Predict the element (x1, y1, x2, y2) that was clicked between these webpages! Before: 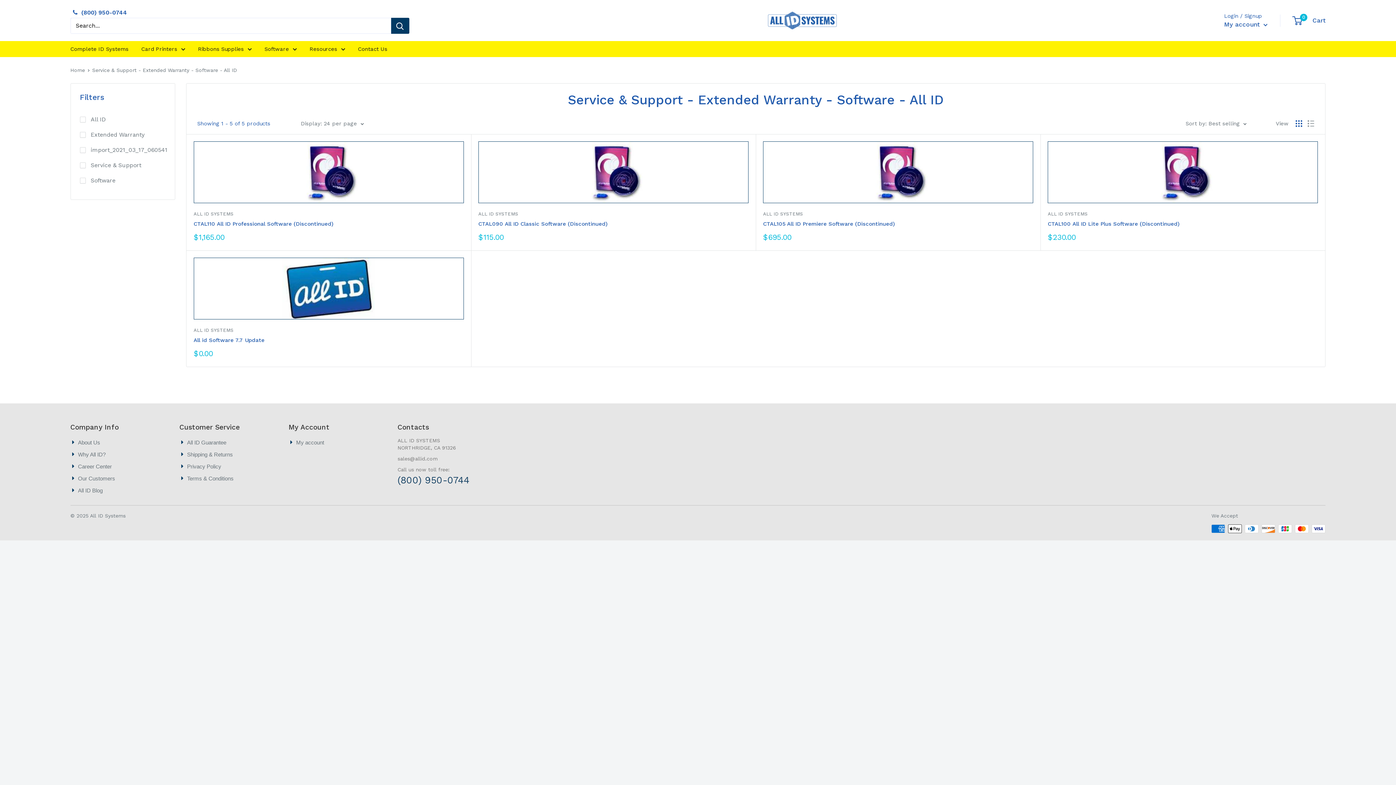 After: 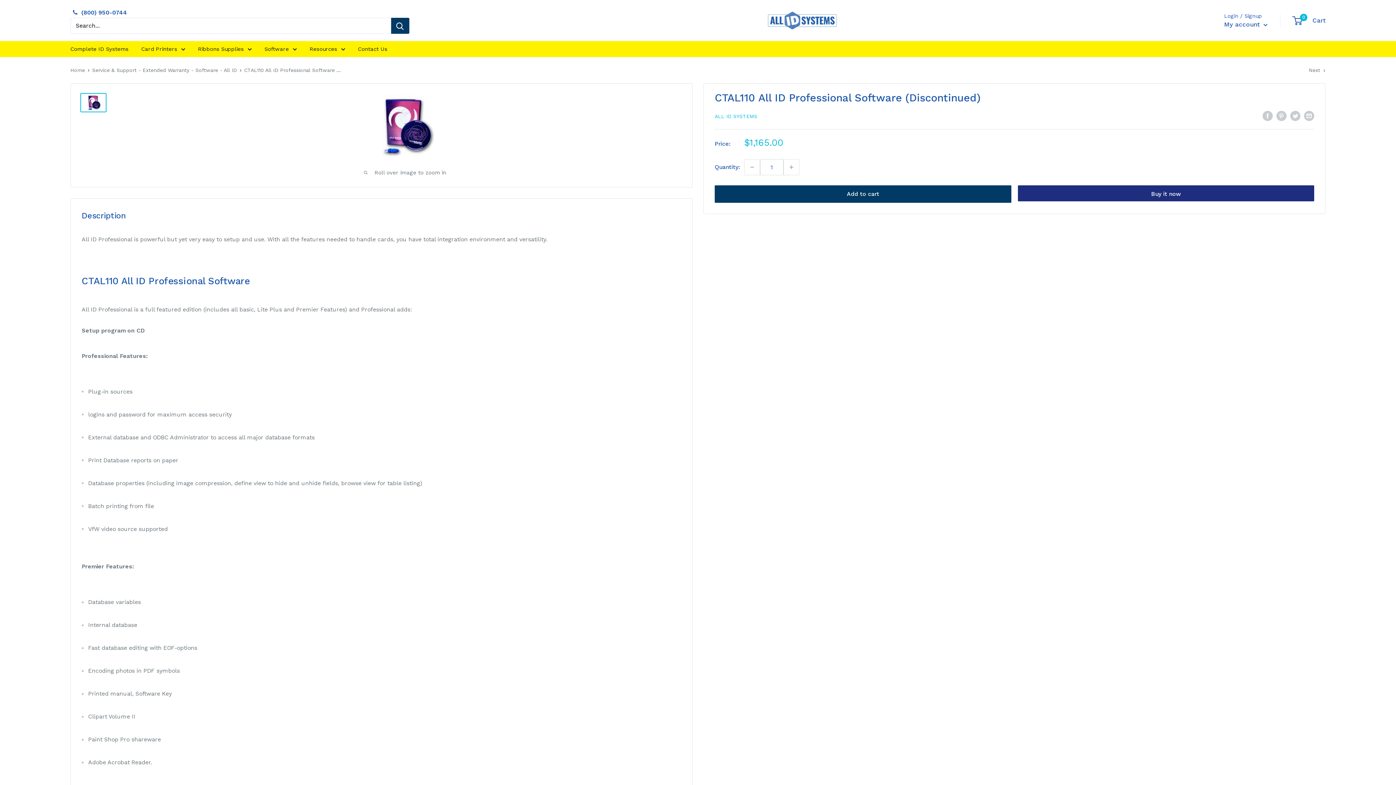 Action: label: CTAL110 All ID Professional Software (Discontinued) bbox: (193, 220, 463, 228)